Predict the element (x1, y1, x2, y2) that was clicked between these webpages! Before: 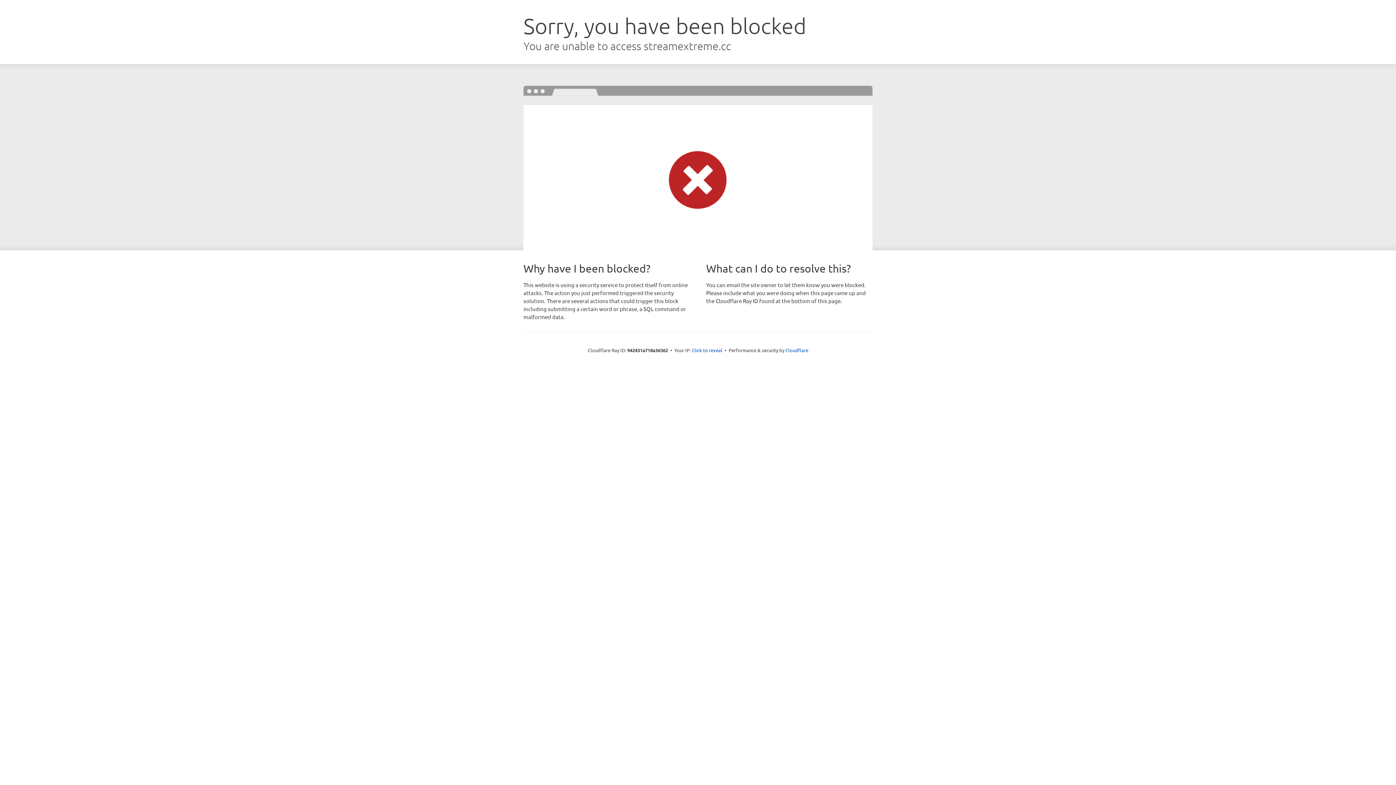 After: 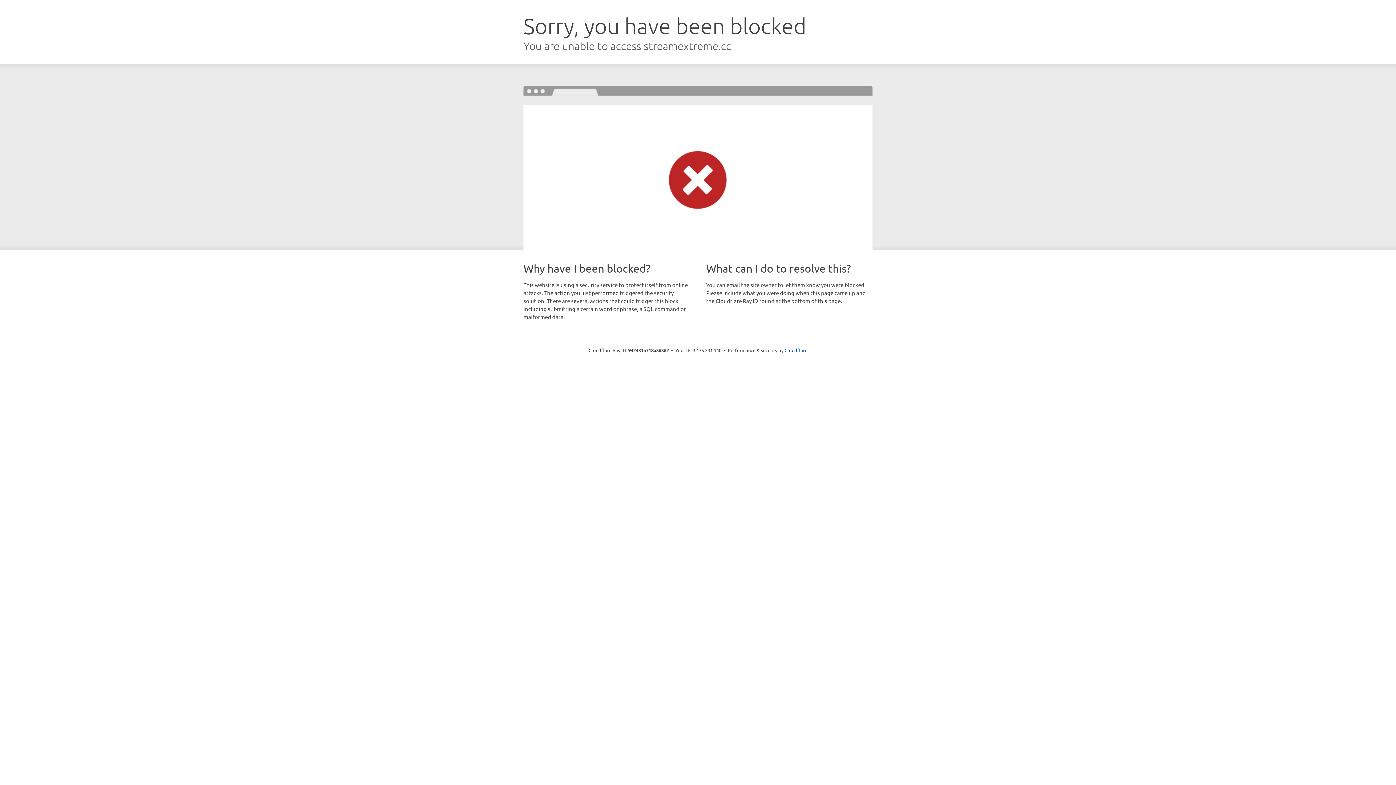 Action: label: Click to reveal bbox: (692, 346, 722, 353)